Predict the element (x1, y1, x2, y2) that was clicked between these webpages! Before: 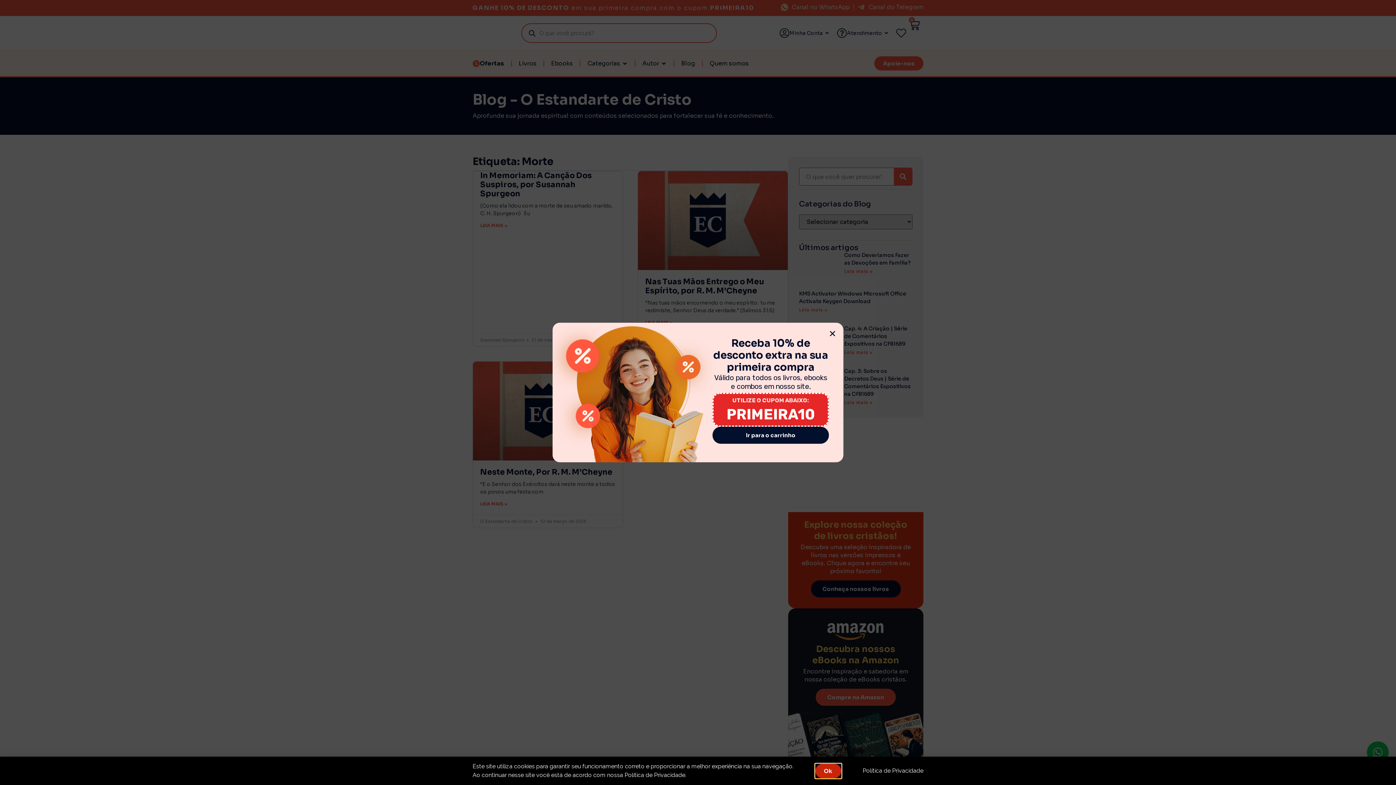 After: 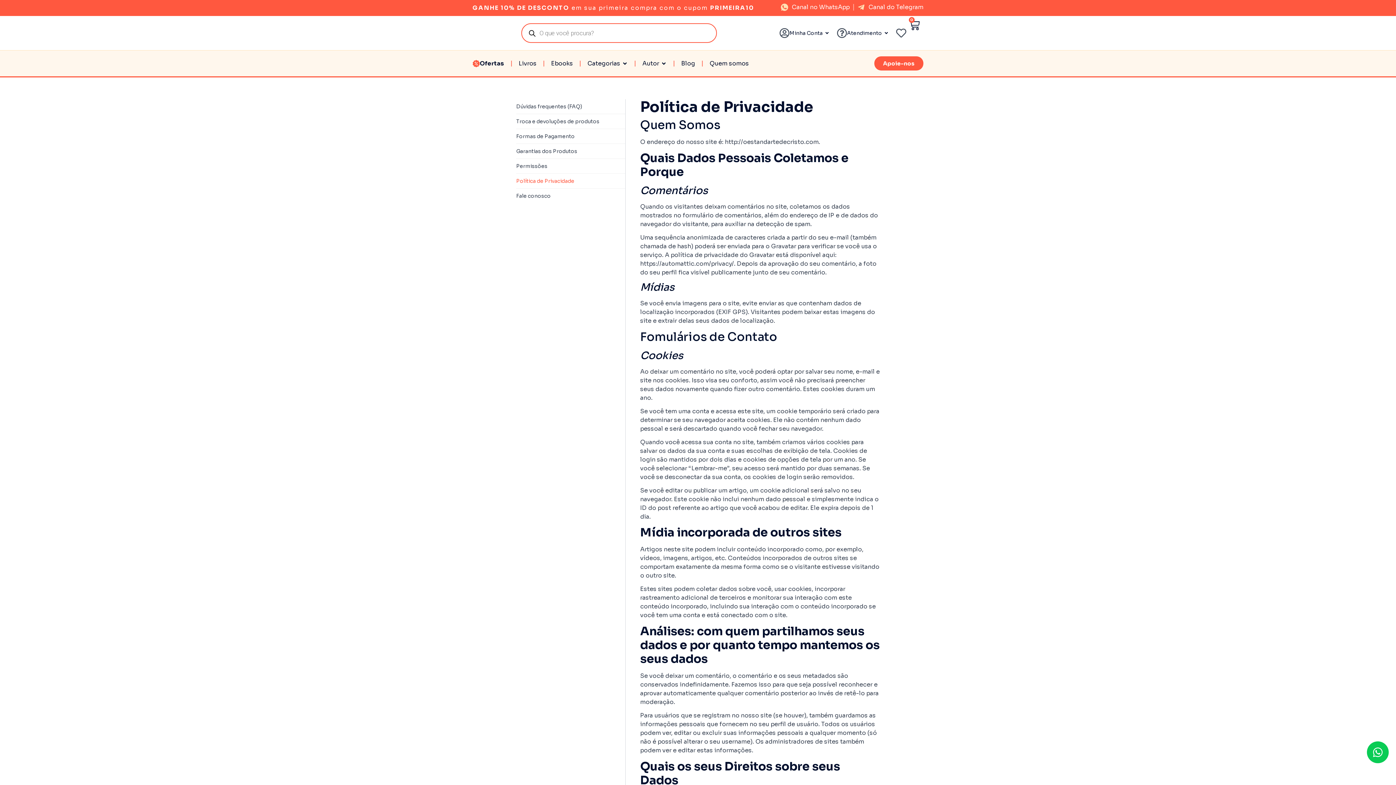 Action: bbox: (862, 767, 923, 774) label: Política de Privacidade